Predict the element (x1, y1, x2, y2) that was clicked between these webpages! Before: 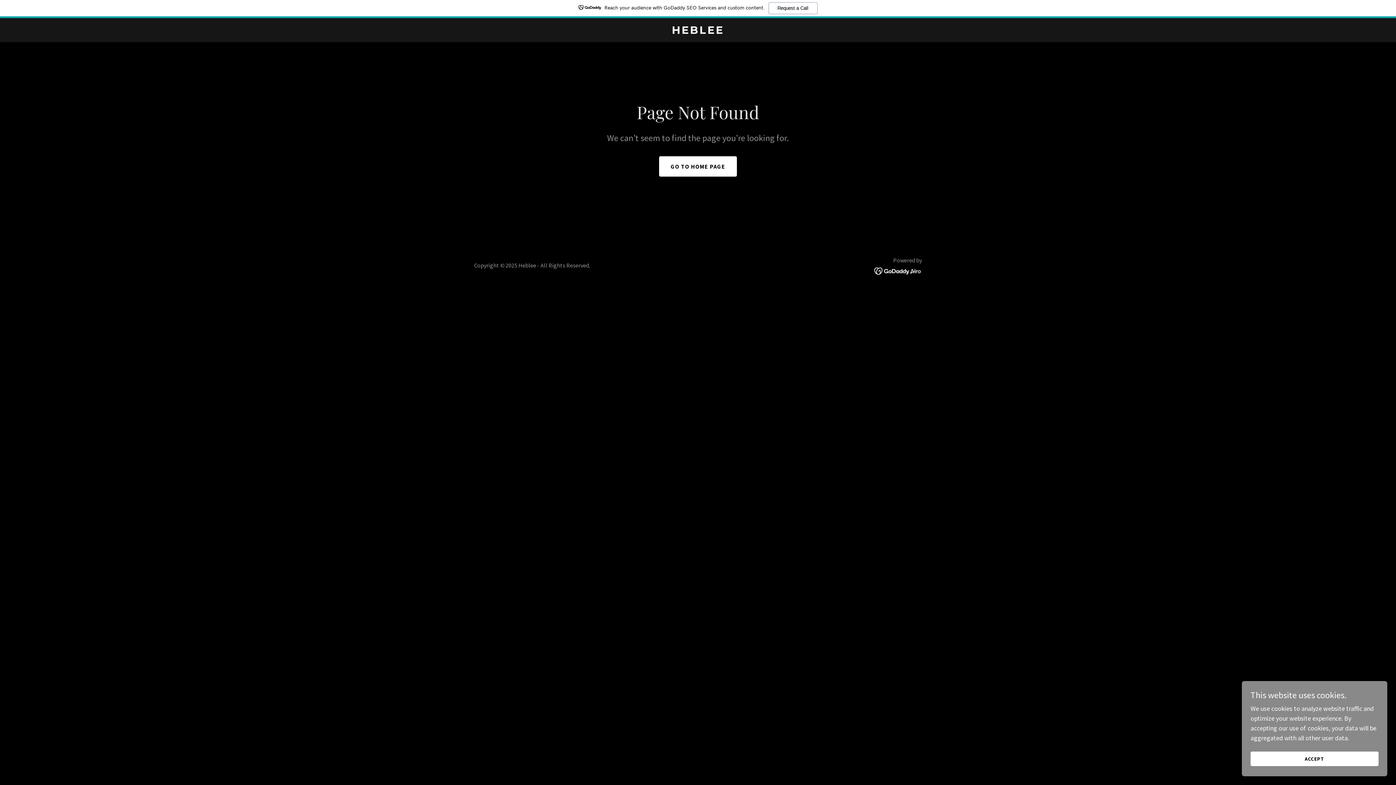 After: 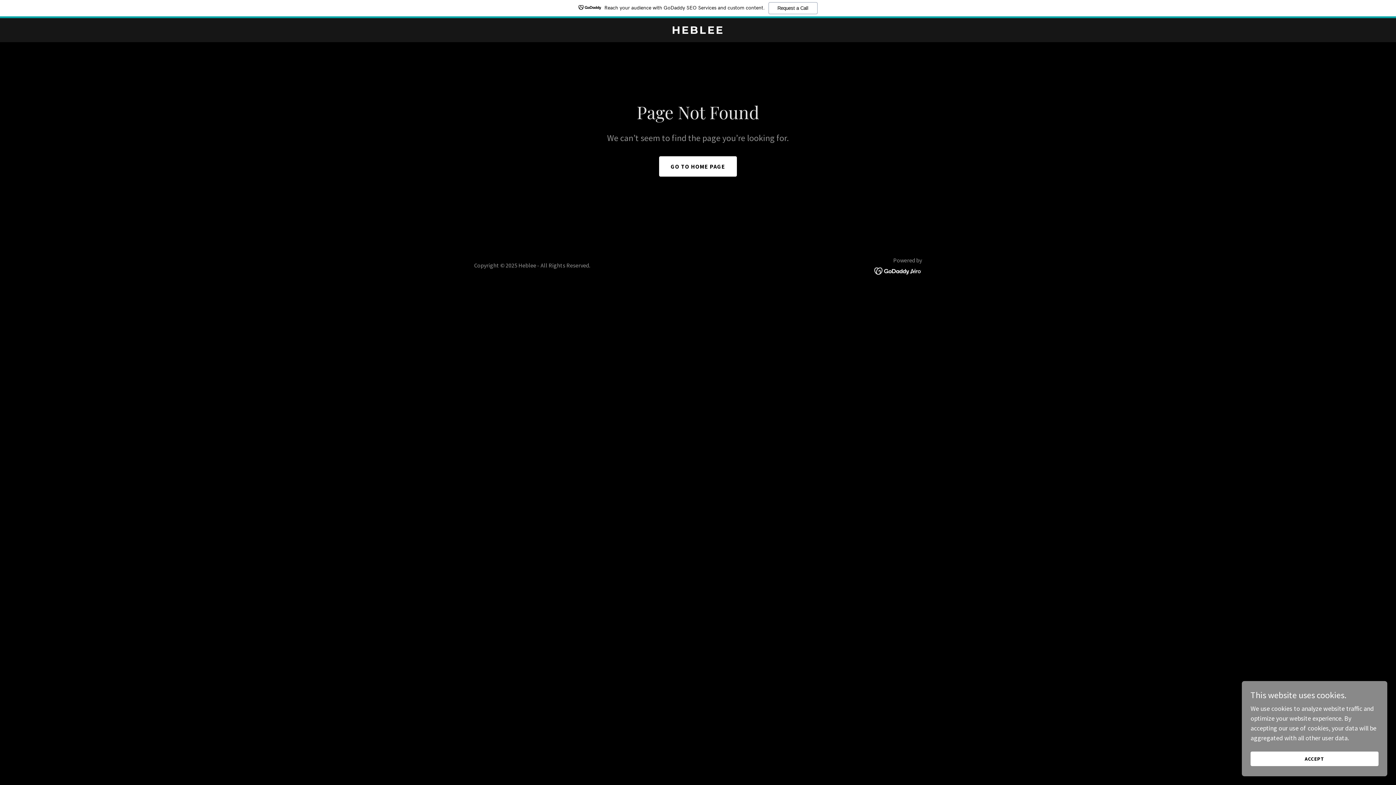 Action: label: Reach your audience with GoDaddy SEO Services and custom content.
Request a Call bbox: (0, 0, 1396, 18)